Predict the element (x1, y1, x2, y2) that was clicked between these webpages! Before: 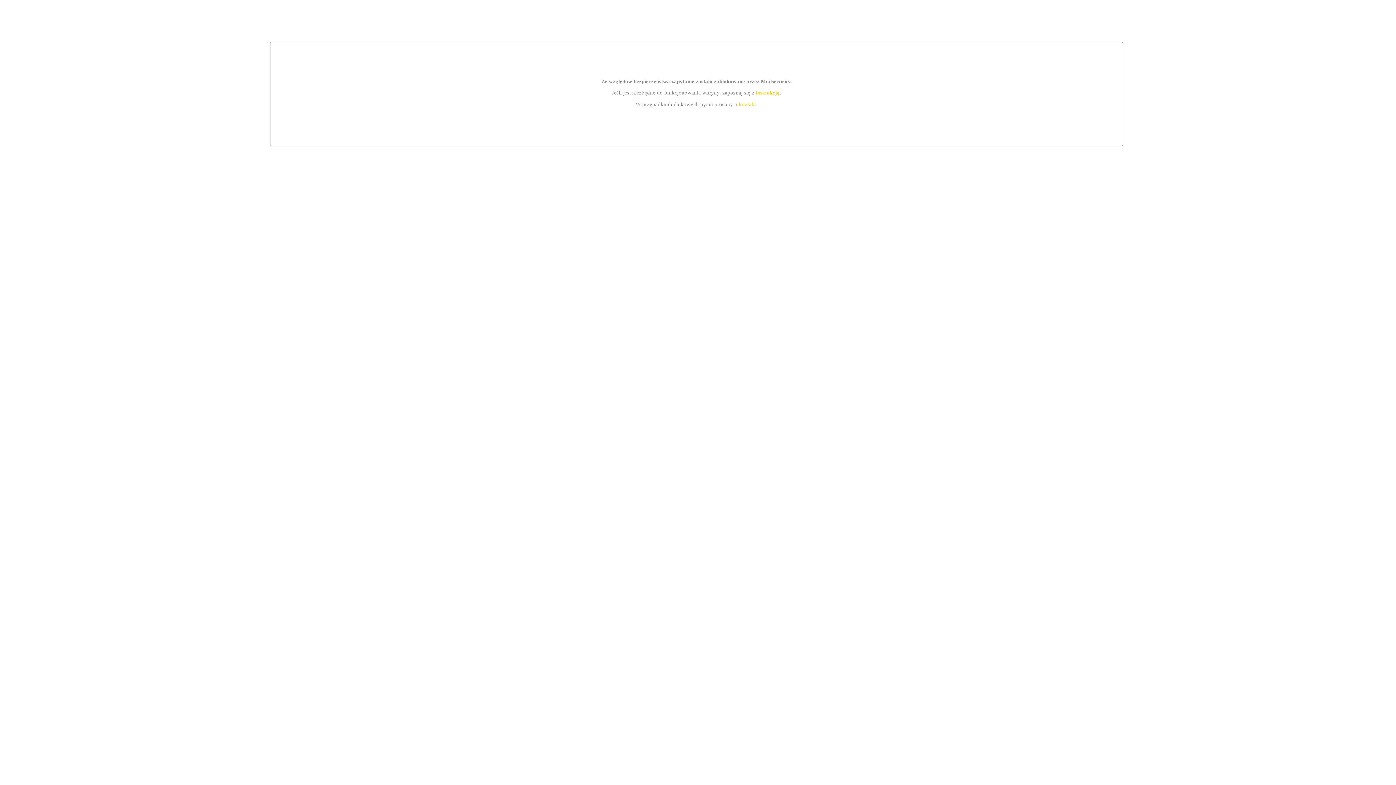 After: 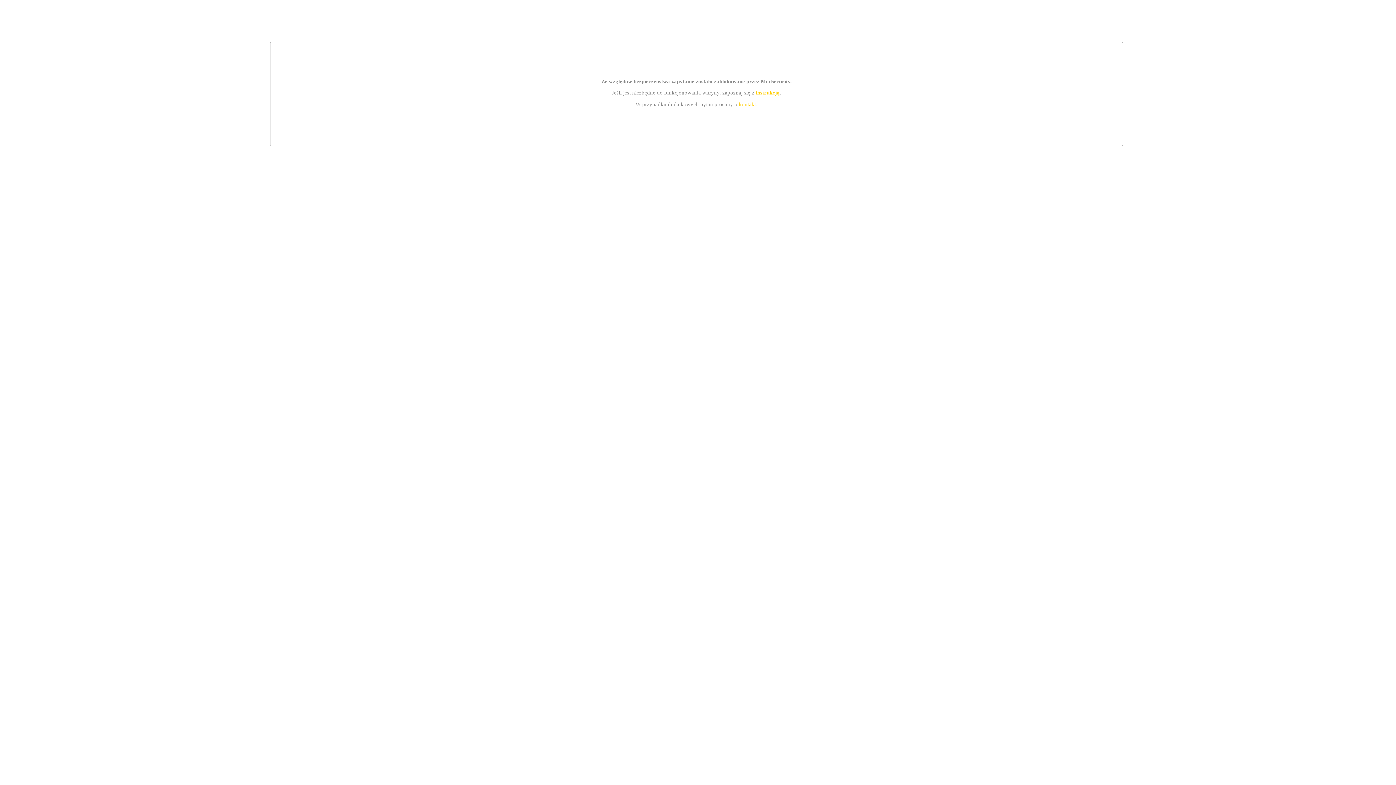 Action: label: kontakt bbox: (739, 101, 756, 107)